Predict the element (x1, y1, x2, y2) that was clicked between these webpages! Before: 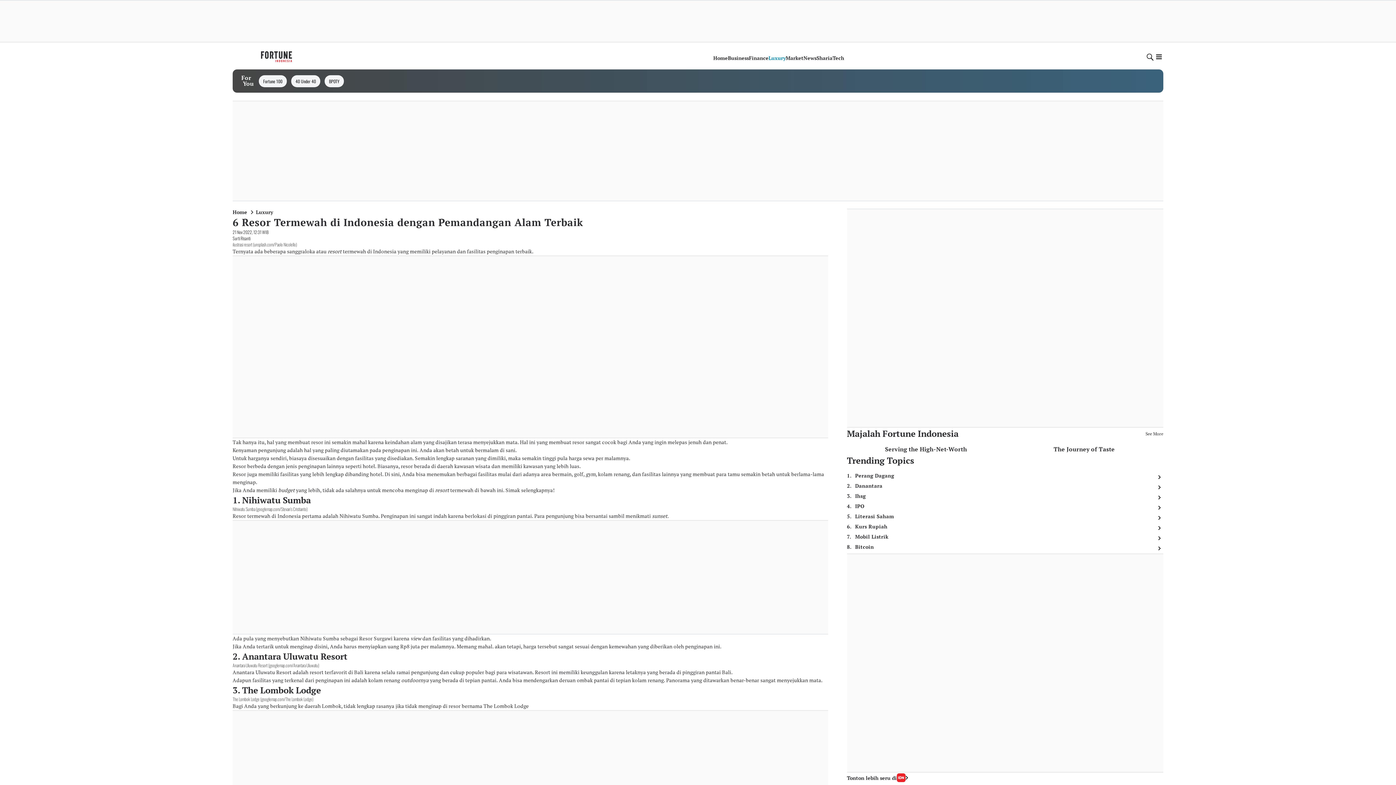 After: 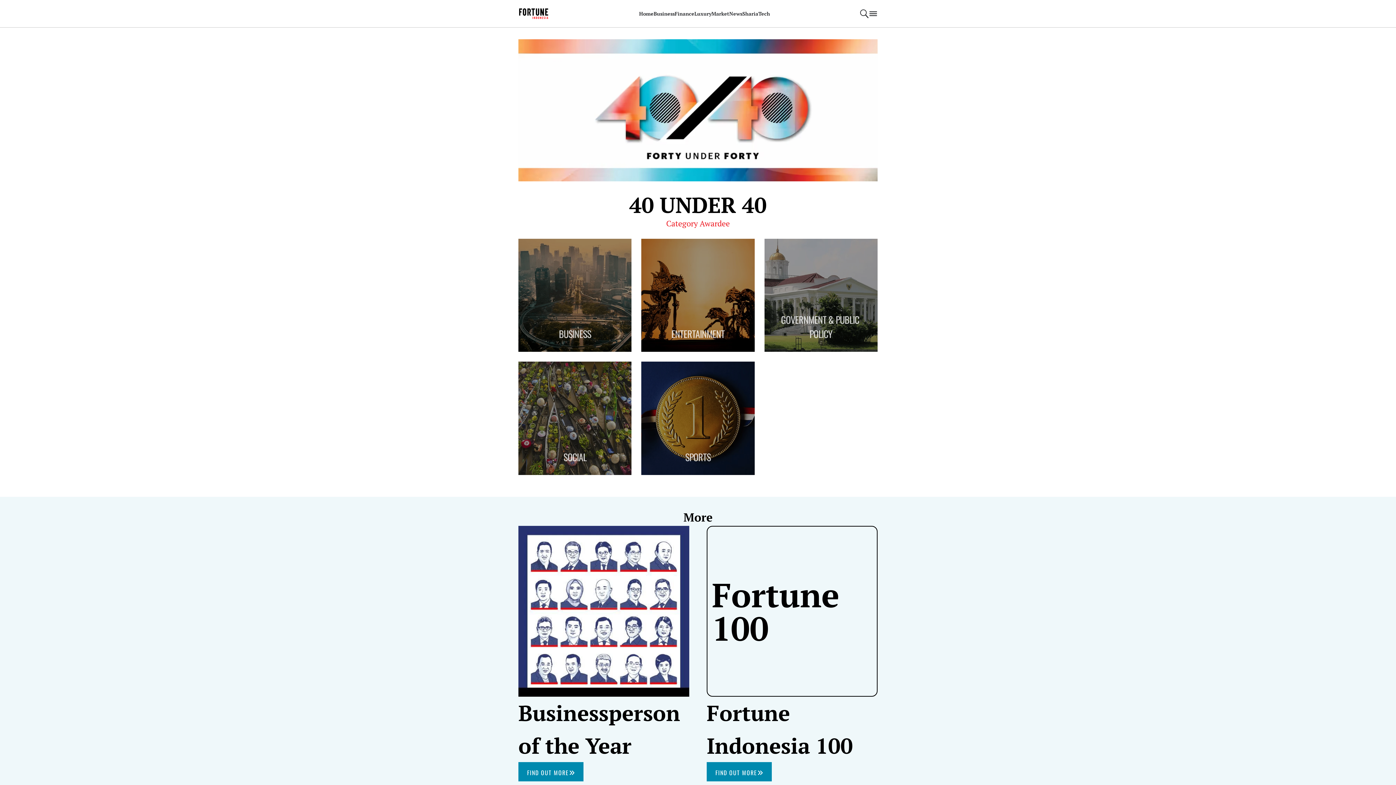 Action: label: 40 Under 40 bbox: (368, 80, 398, 86)